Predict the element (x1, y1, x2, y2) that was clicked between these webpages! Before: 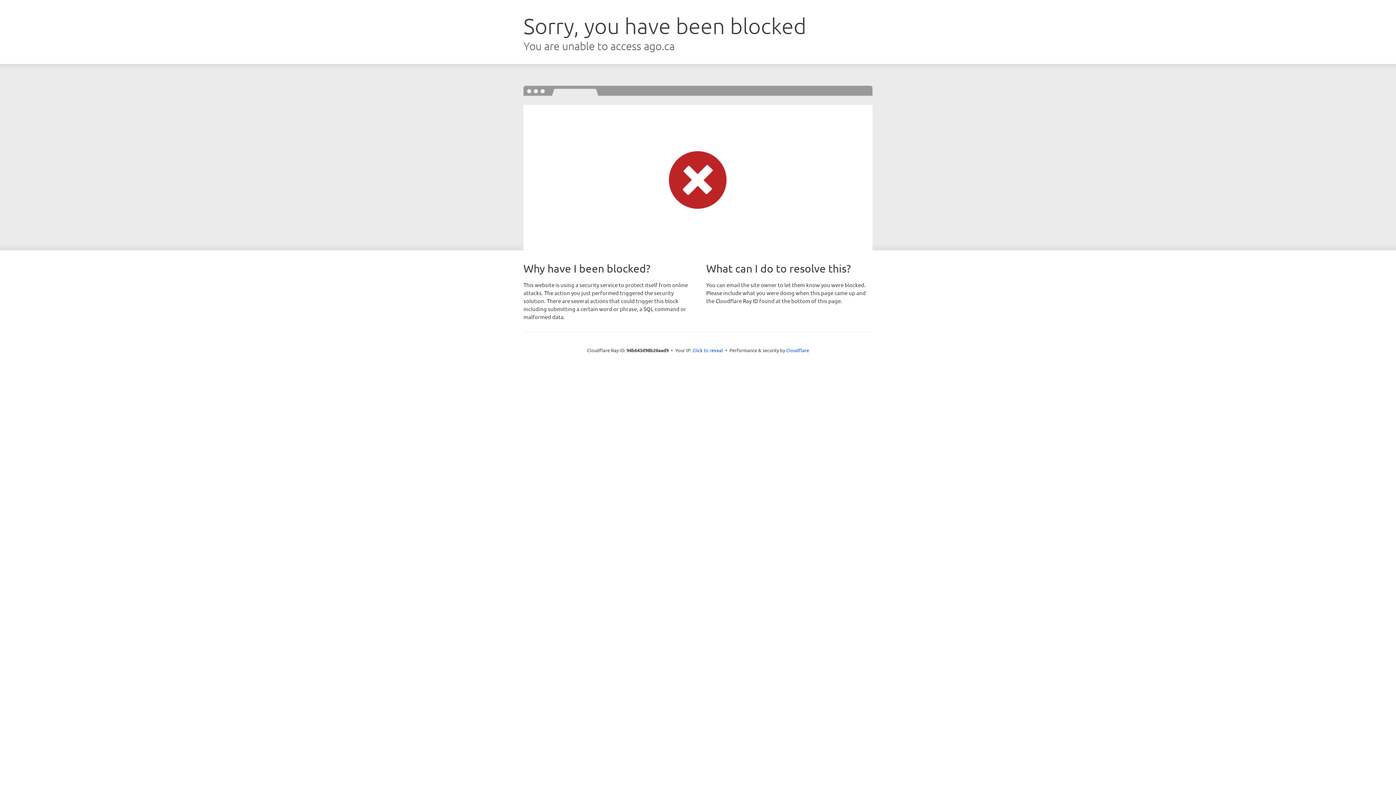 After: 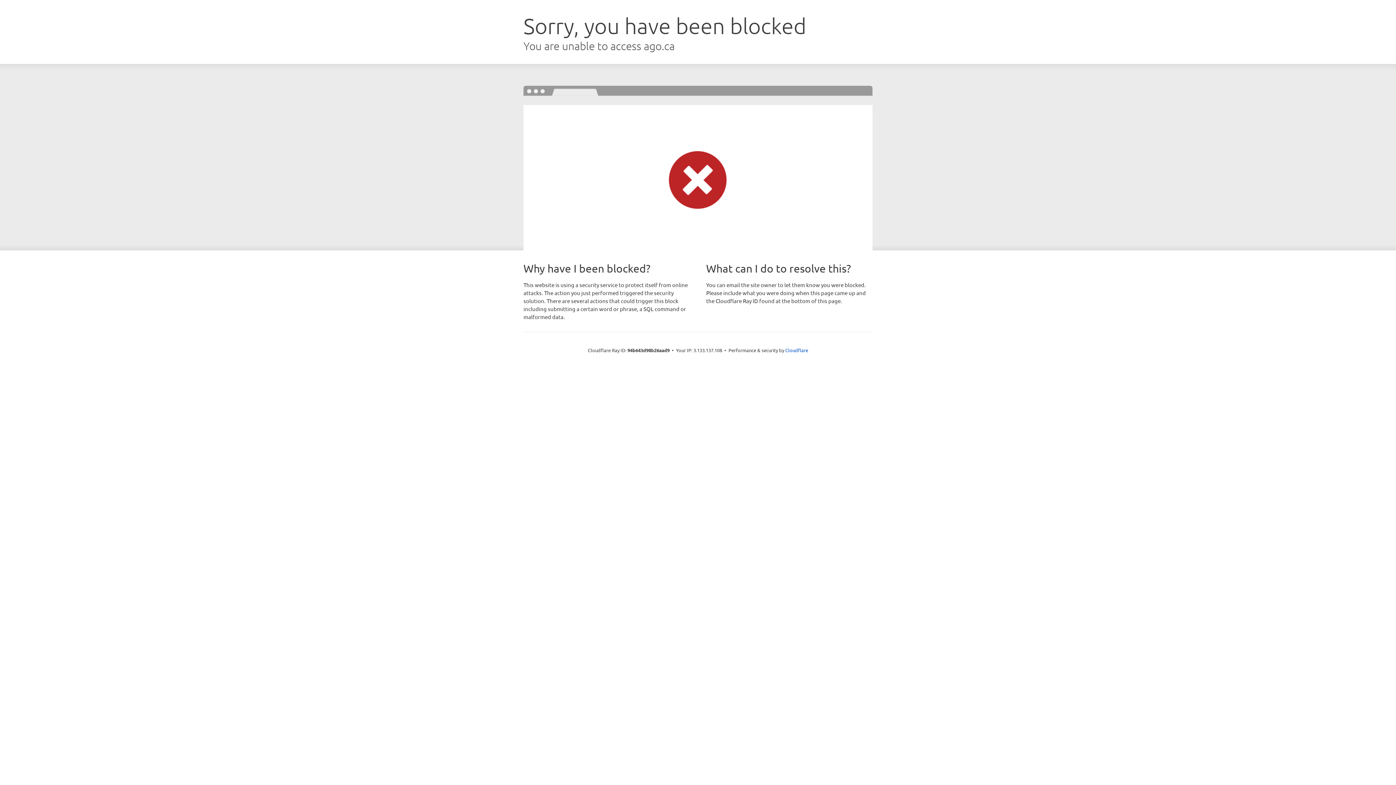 Action: bbox: (692, 346, 723, 353) label: Click to reveal